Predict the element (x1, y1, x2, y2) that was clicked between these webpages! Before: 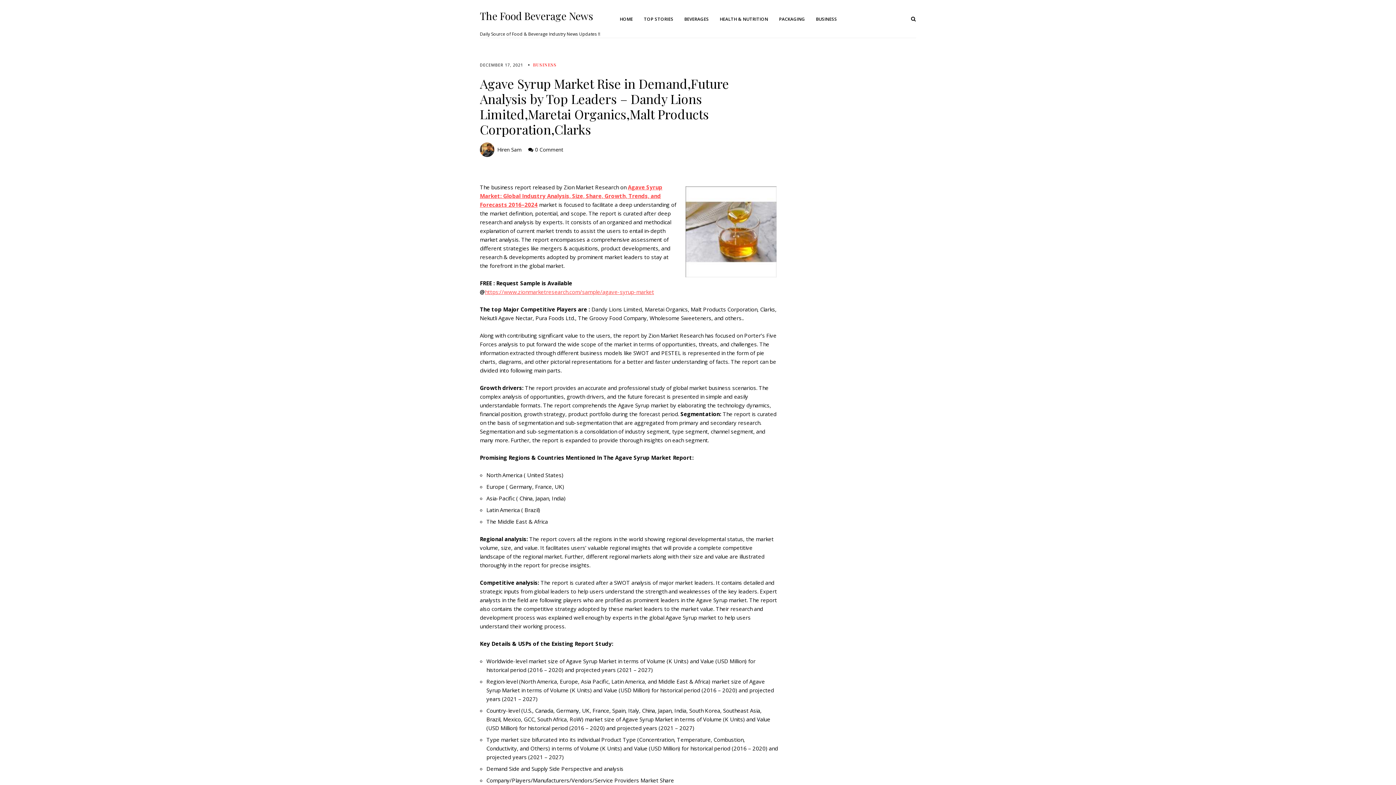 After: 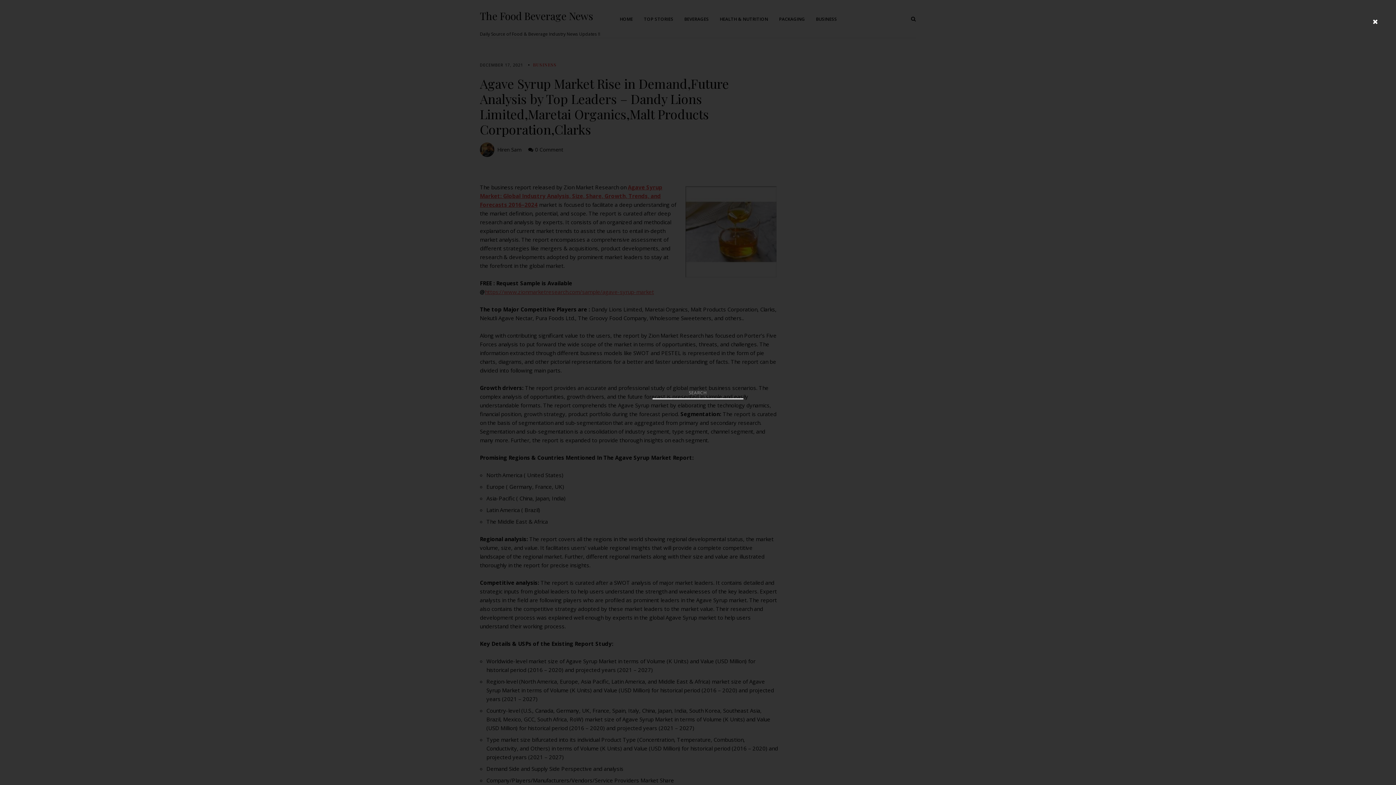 Action: bbox: (909, 14, 917, 23)